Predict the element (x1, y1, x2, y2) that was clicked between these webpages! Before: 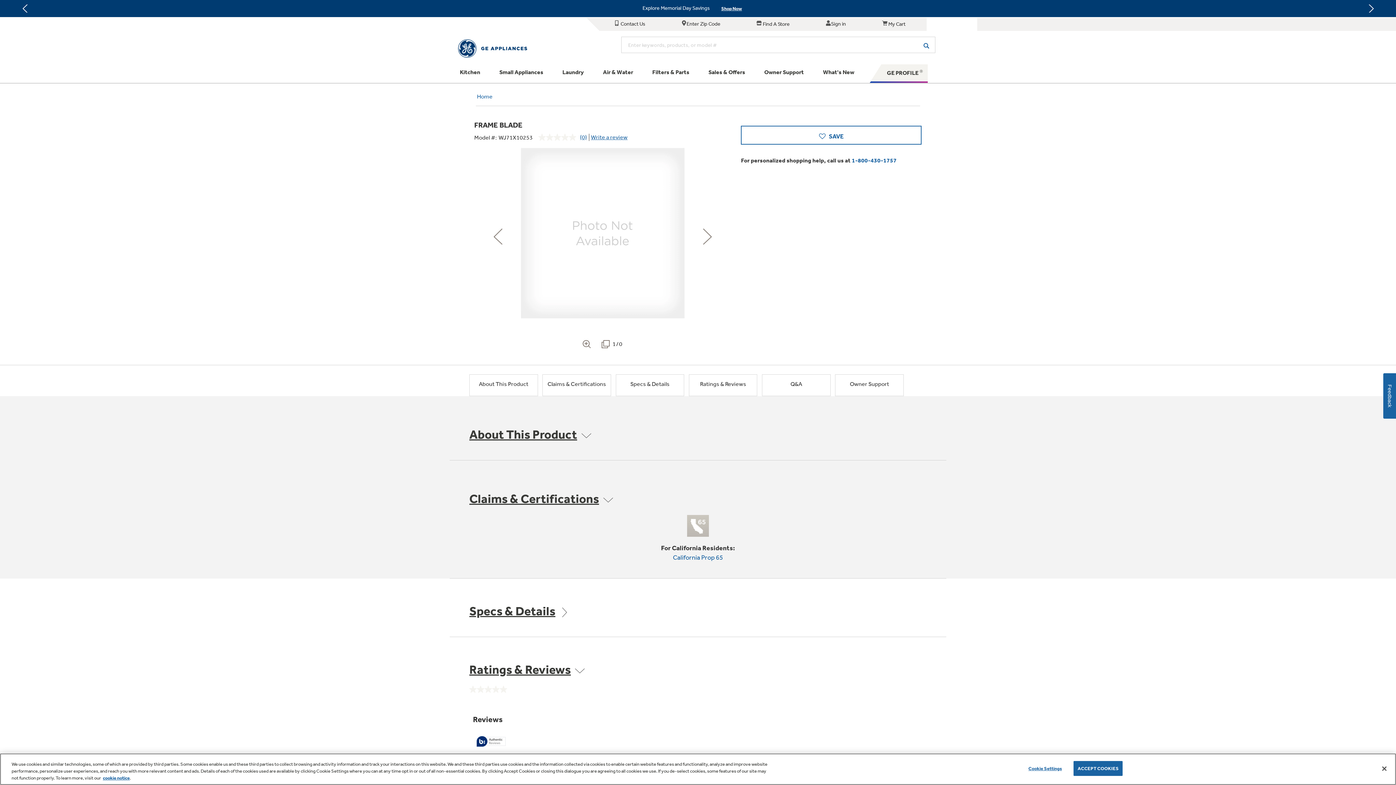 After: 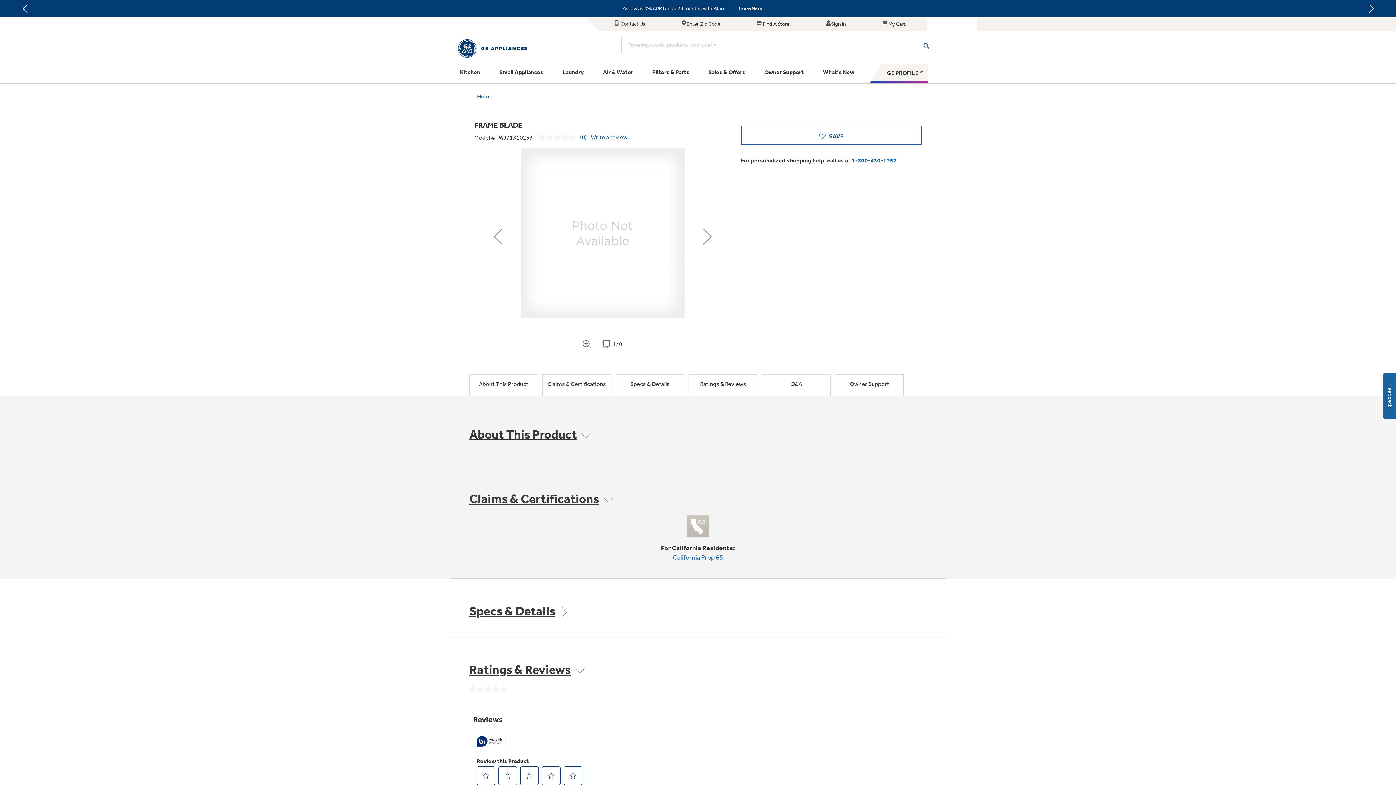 Action: bbox: (1073, 761, 1122, 776) label: ACCEPT COOKIES